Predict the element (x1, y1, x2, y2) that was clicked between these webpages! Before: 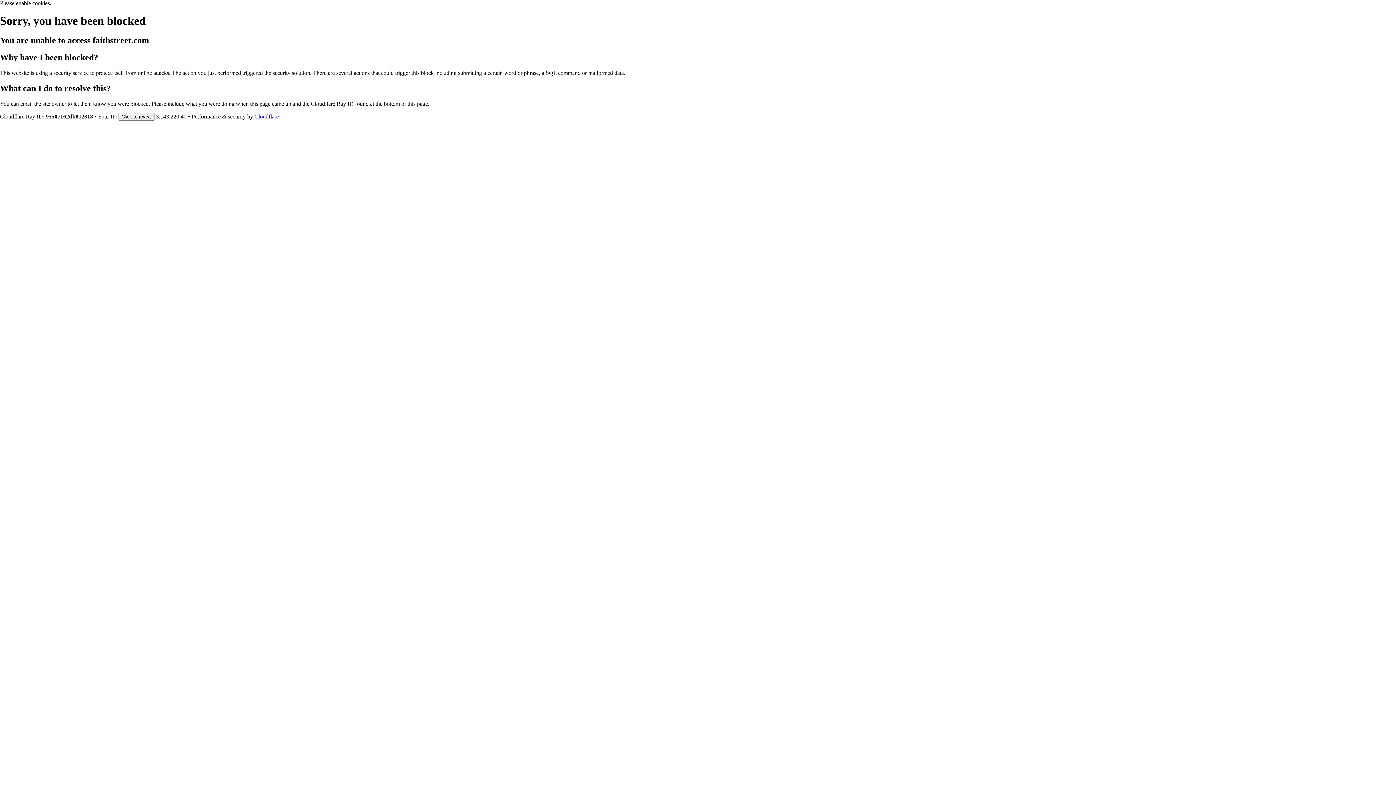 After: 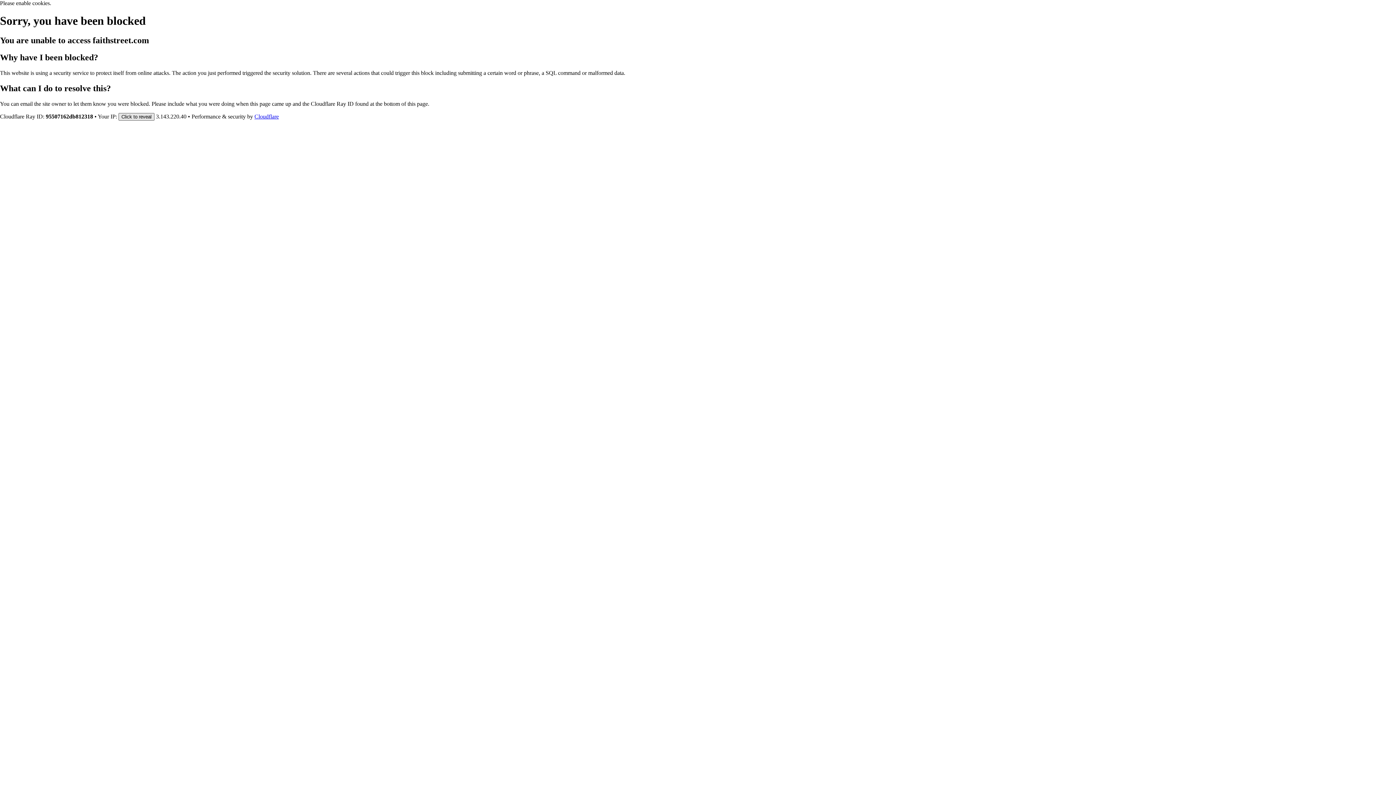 Action: label: Click to reveal bbox: (118, 112, 154, 120)